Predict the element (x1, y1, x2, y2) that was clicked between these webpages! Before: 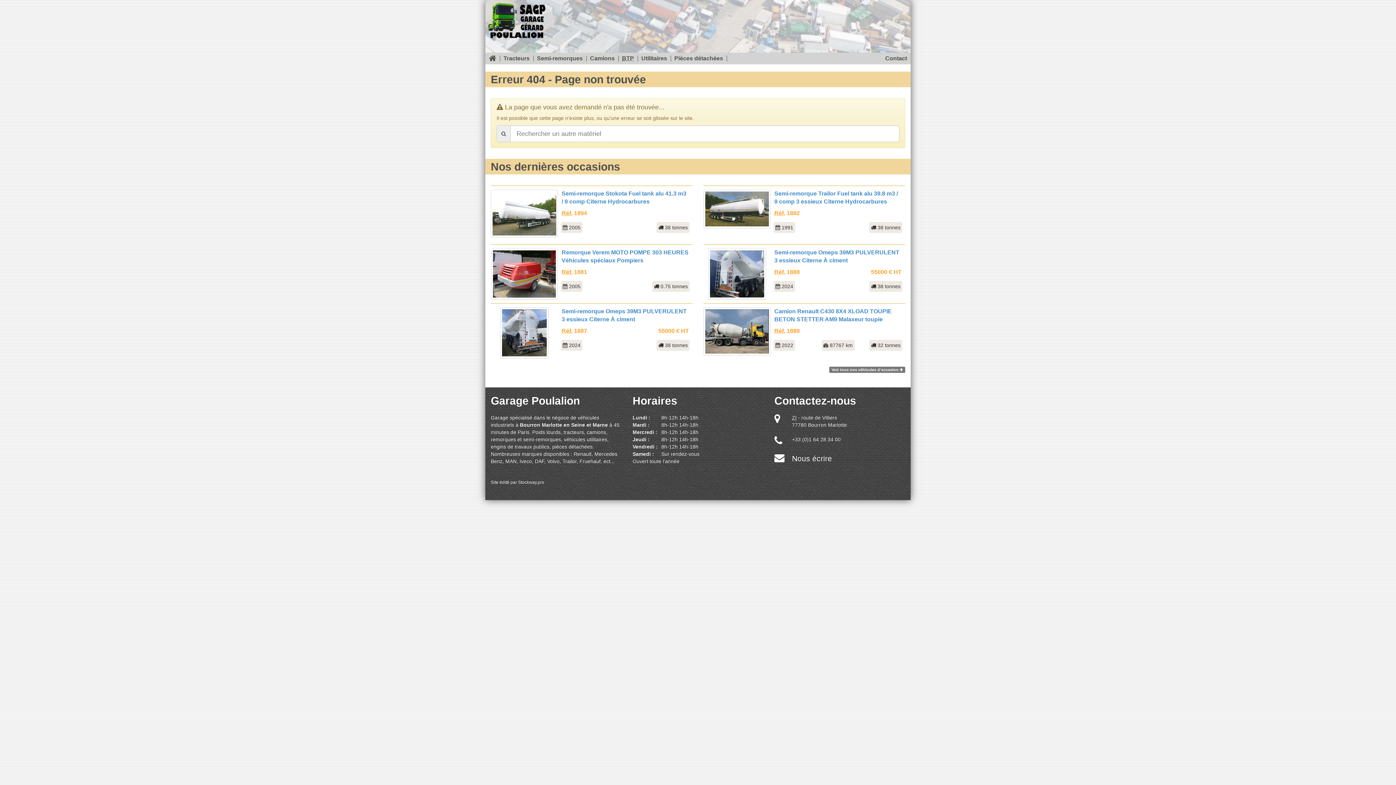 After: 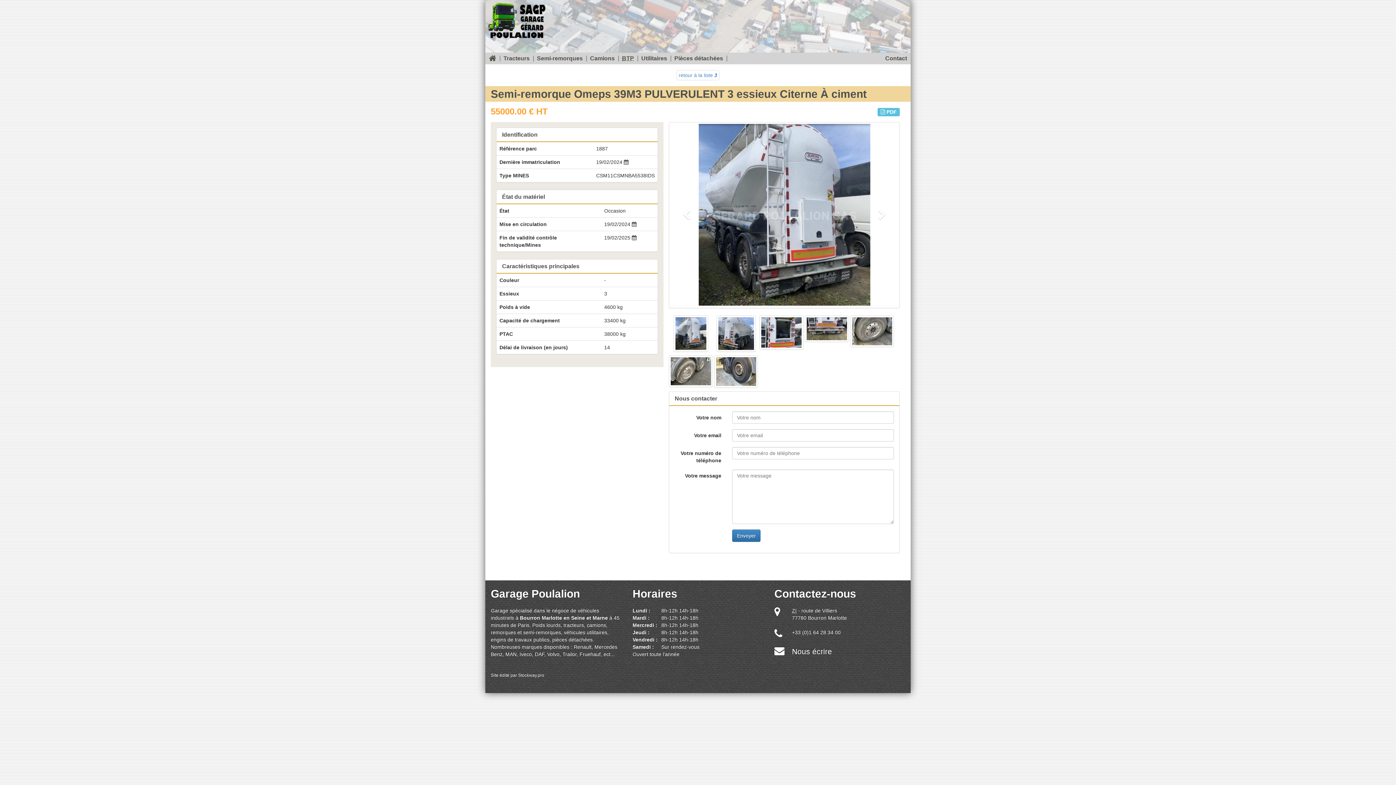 Action: label: Semi-remorque Omeps 39M3 PULVERULENT 3 essieux Citerne À ciment bbox: (561, 307, 689, 323)